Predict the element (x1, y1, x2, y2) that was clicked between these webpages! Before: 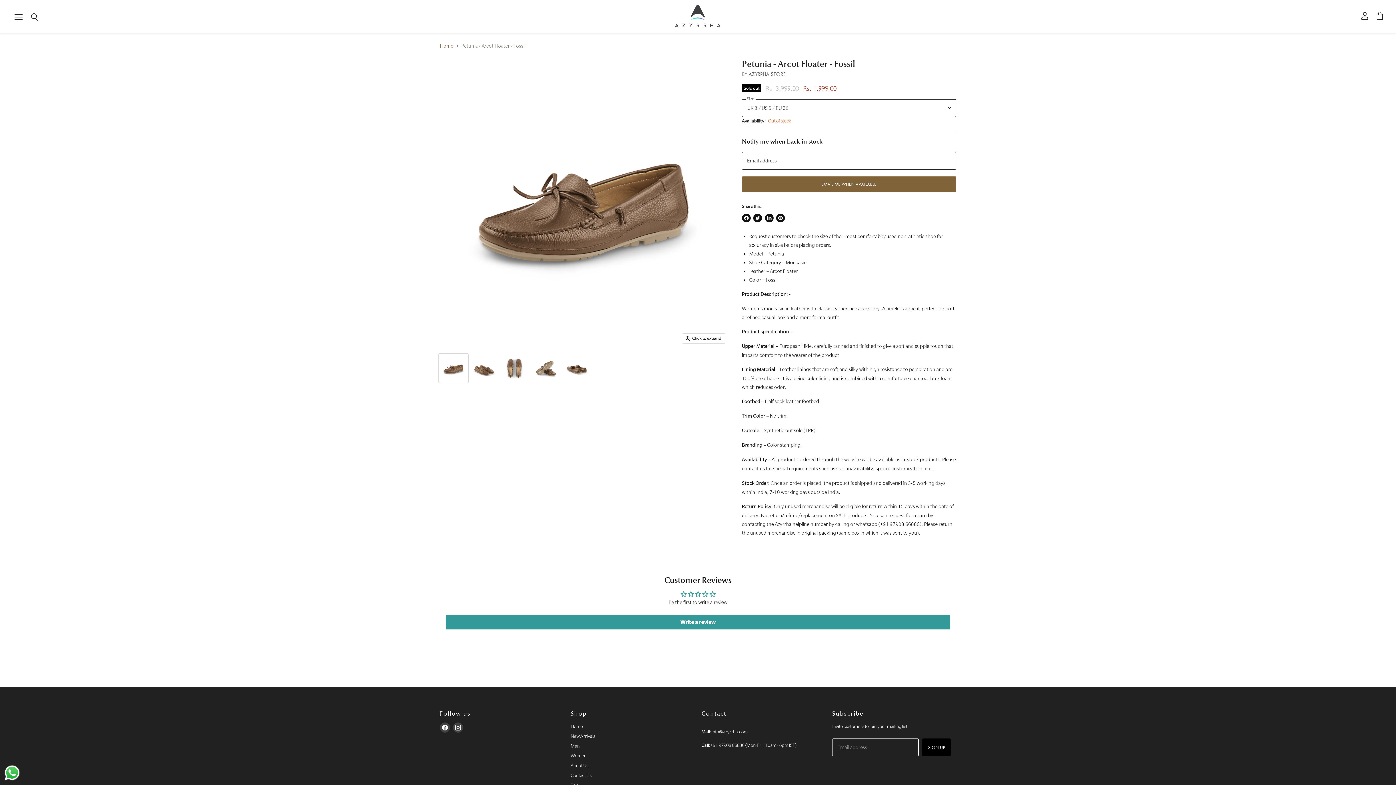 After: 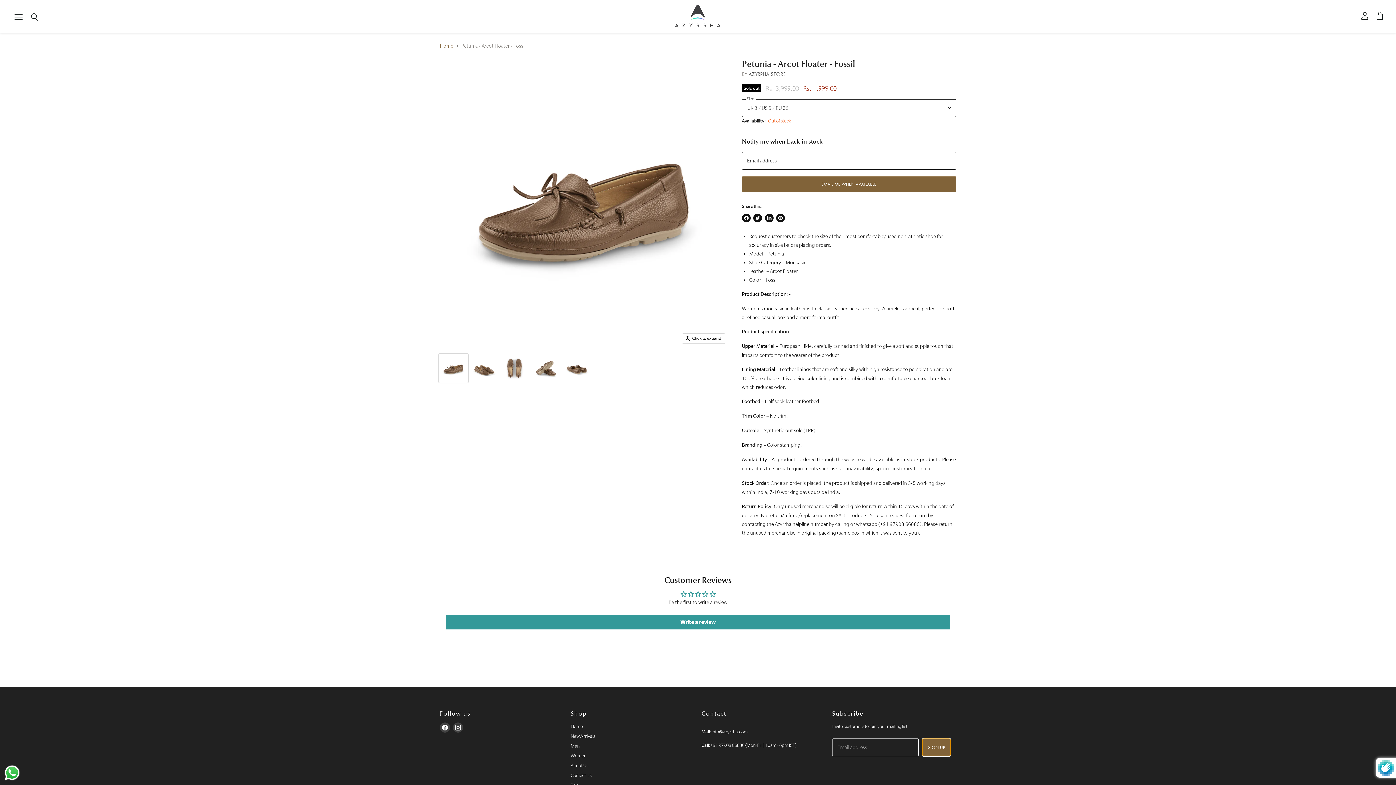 Action: bbox: (922, 739, 950, 756) label: SIGN UP